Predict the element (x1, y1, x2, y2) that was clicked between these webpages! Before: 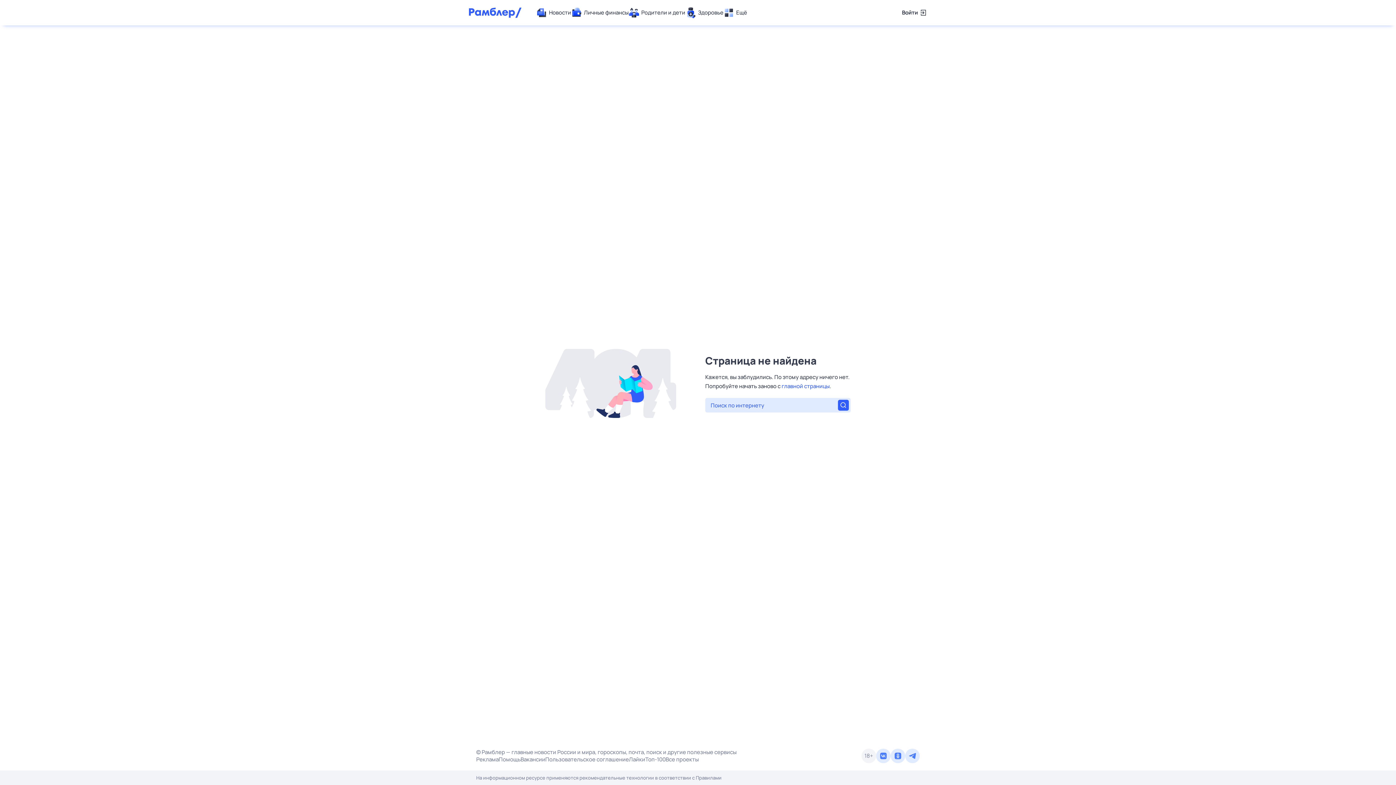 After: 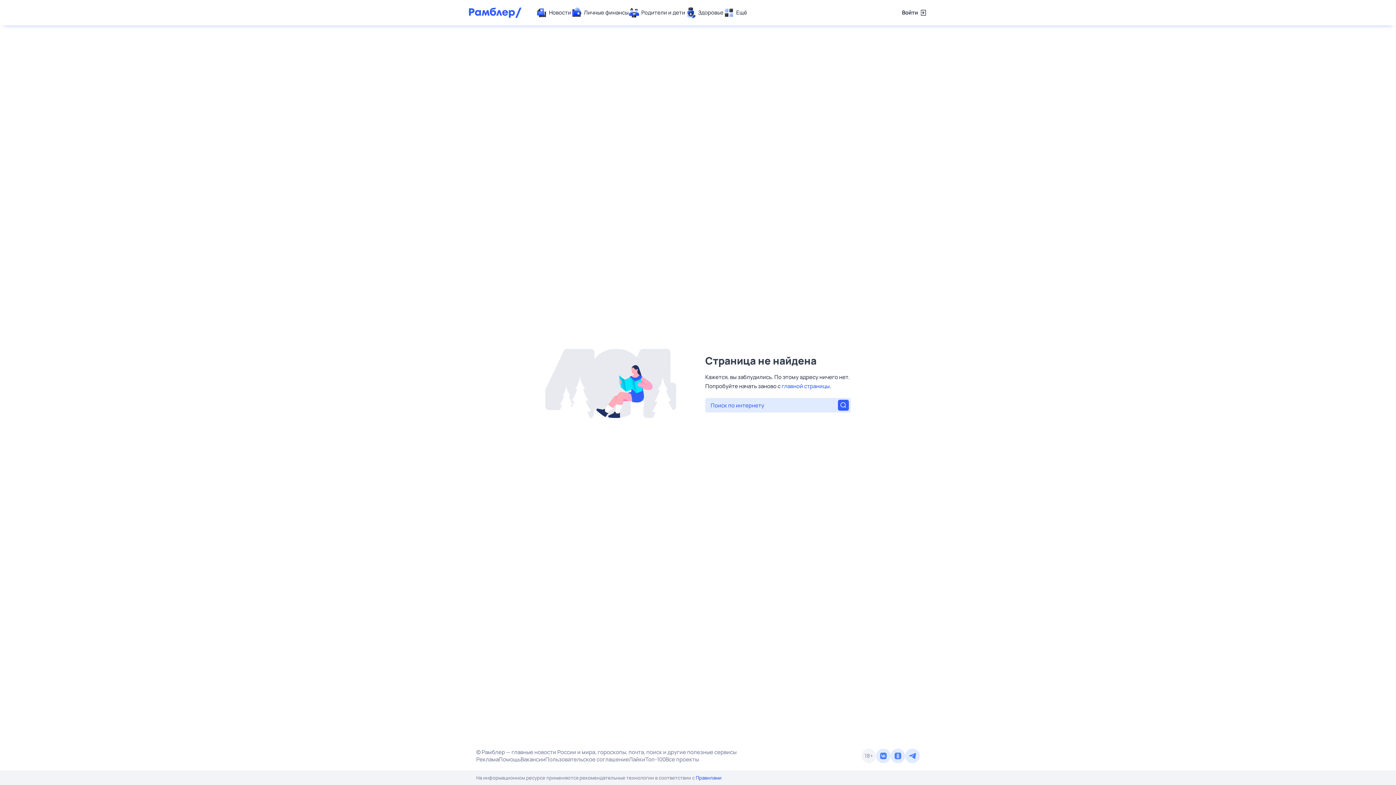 Action: bbox: (696, 774, 721, 781) label: Правилами